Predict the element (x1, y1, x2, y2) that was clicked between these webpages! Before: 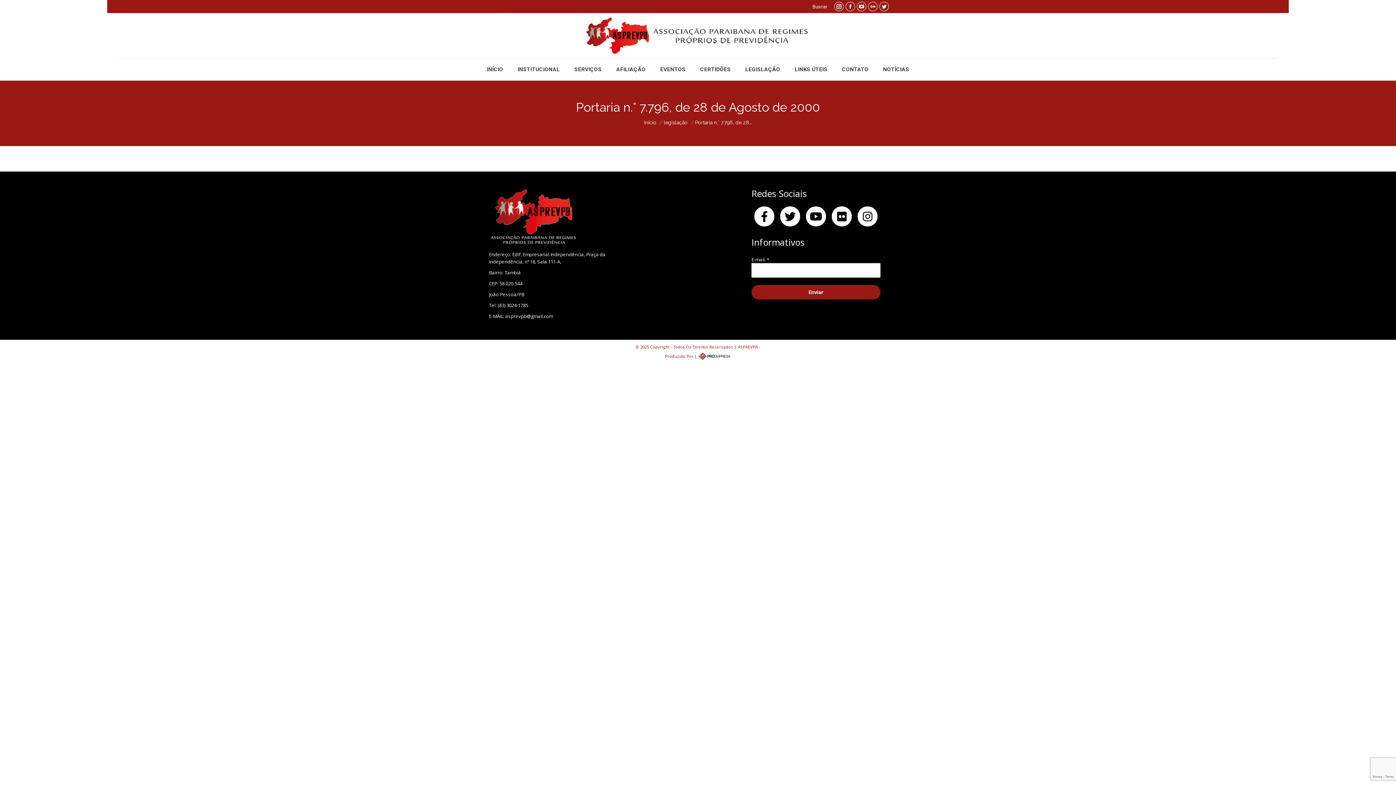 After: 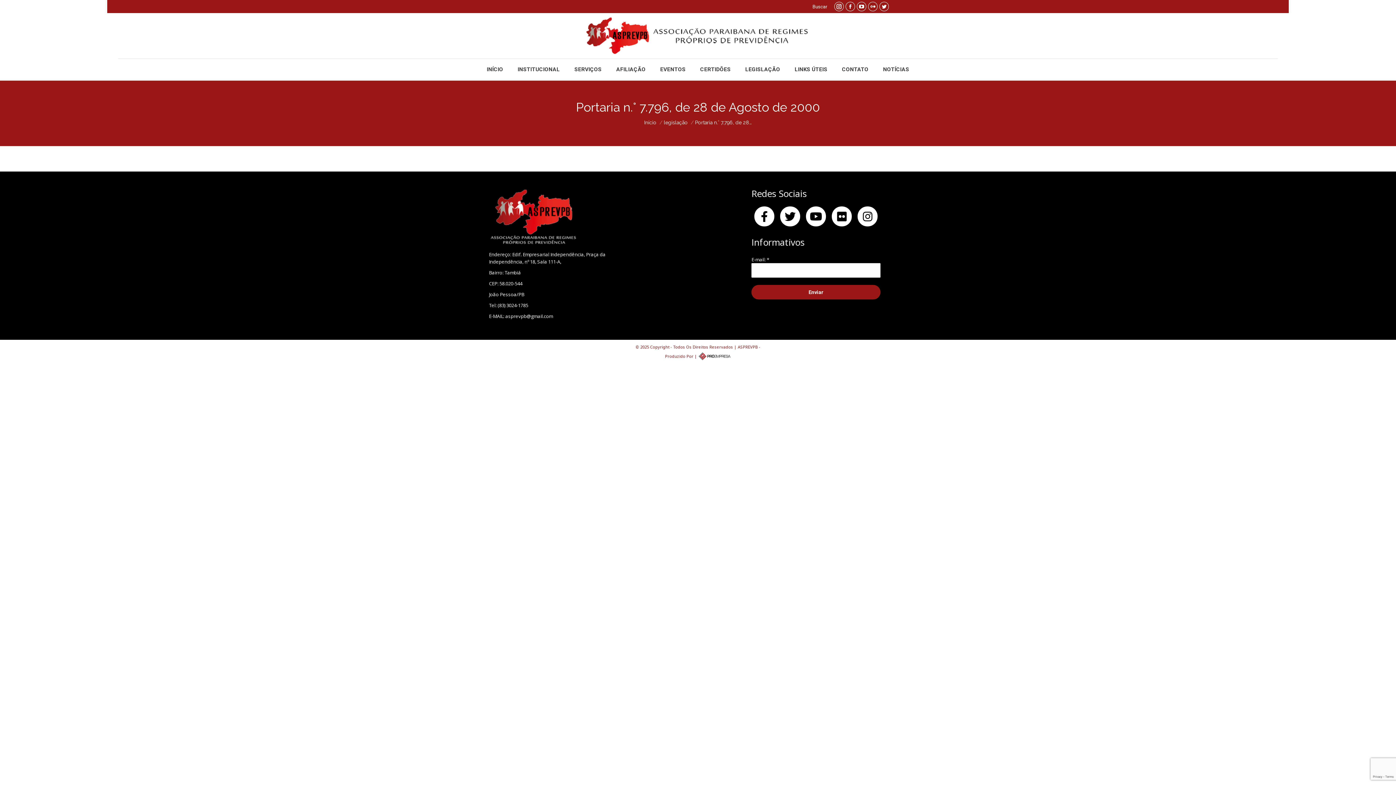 Action: bbox: (698, 353, 731, 359)